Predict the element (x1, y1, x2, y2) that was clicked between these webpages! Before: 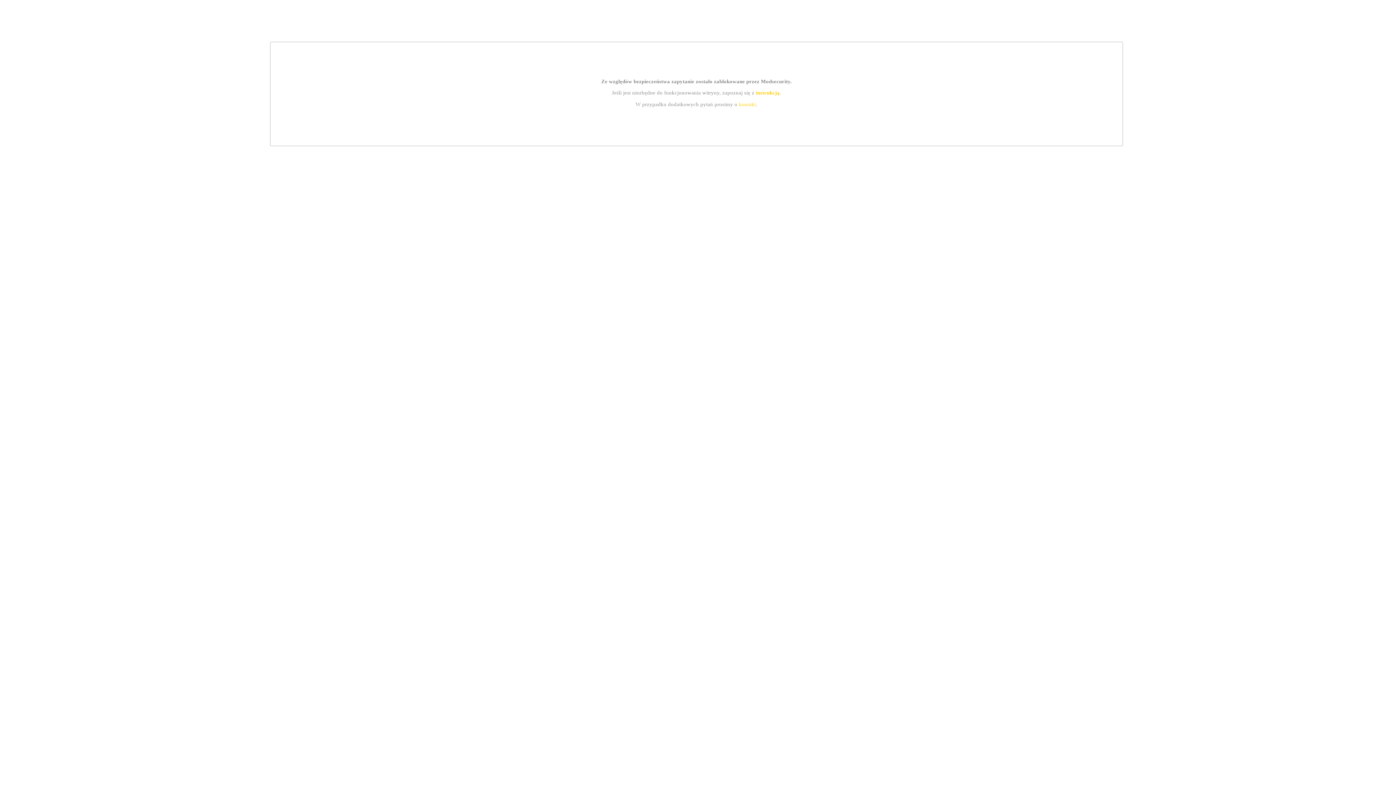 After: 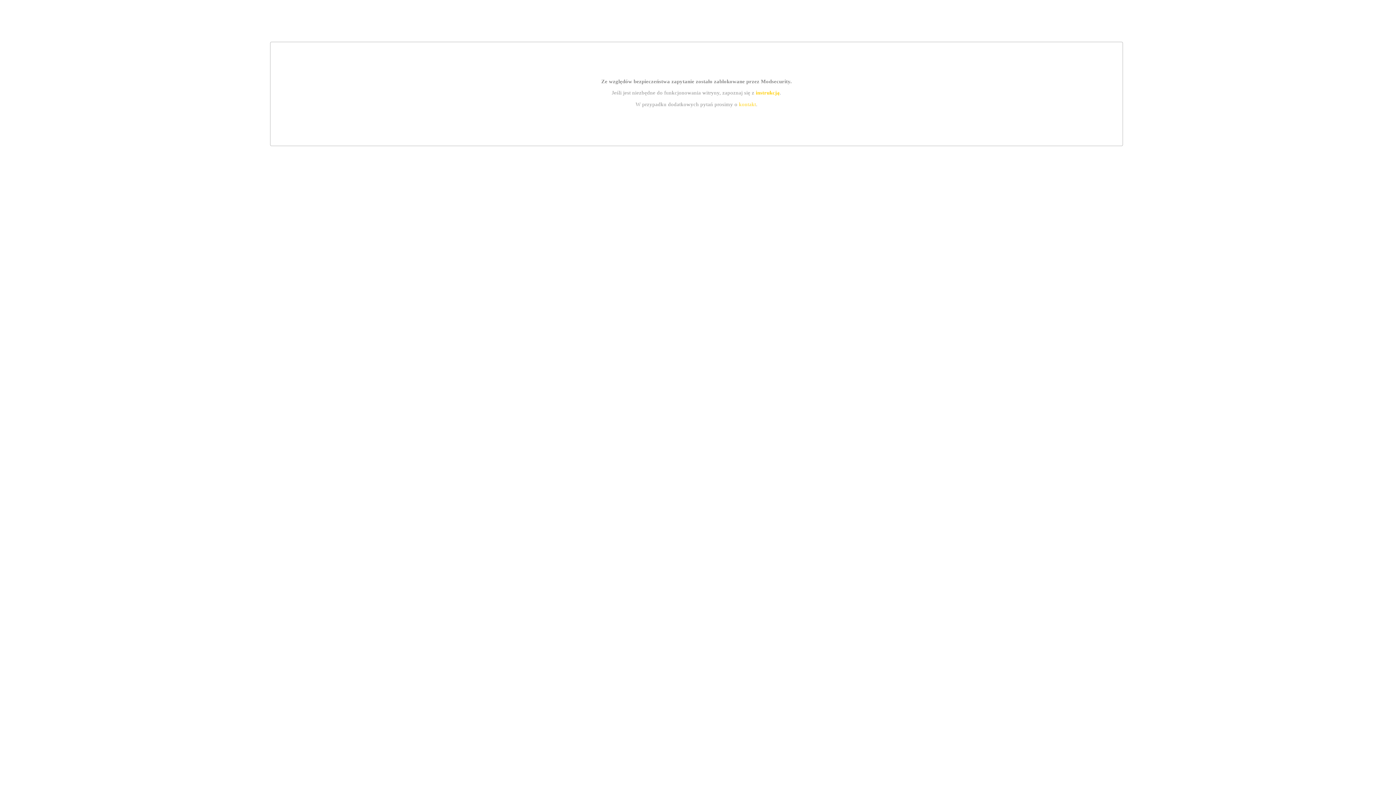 Action: bbox: (755, 89, 779, 95) label: instrukcją